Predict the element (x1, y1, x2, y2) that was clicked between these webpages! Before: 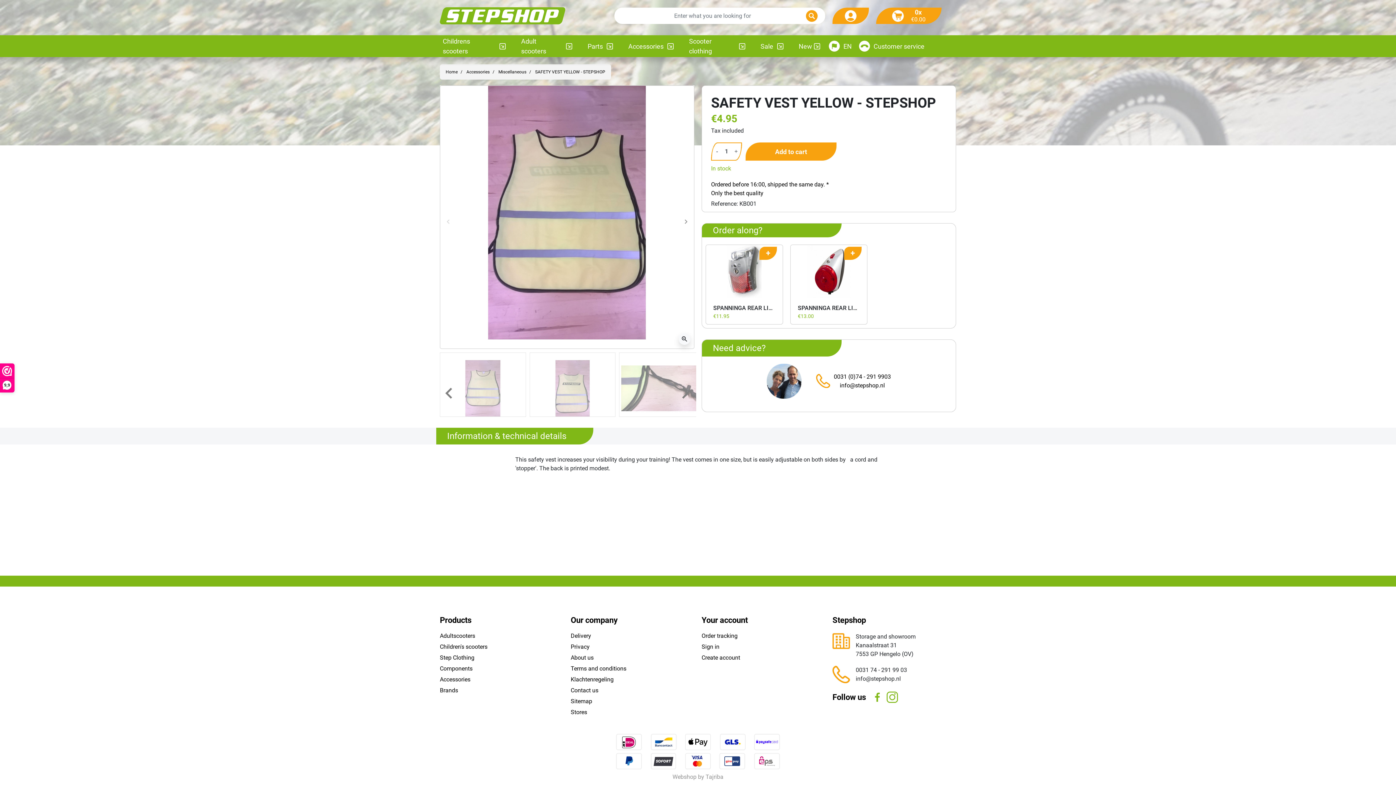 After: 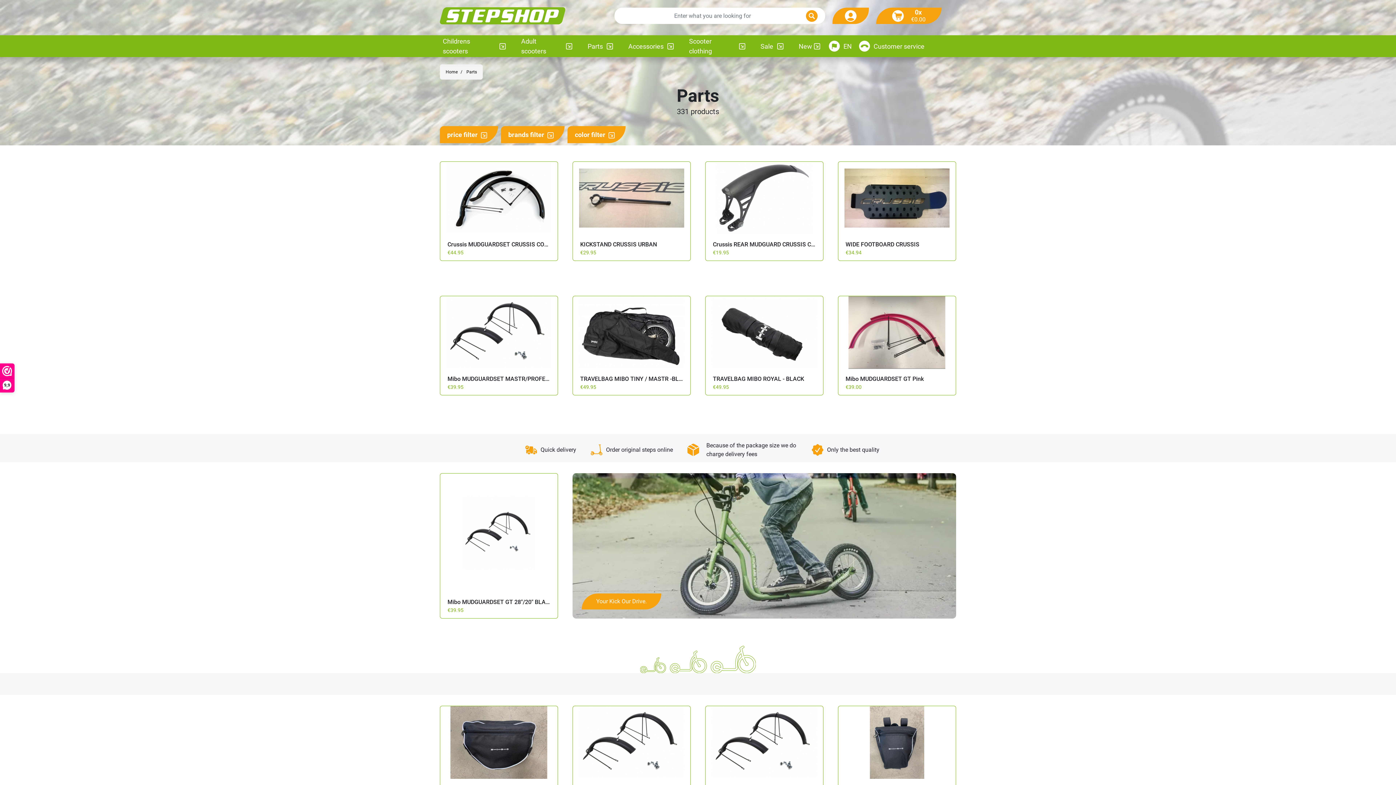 Action: label: Parts bbox: (583, 35, 620, 57)